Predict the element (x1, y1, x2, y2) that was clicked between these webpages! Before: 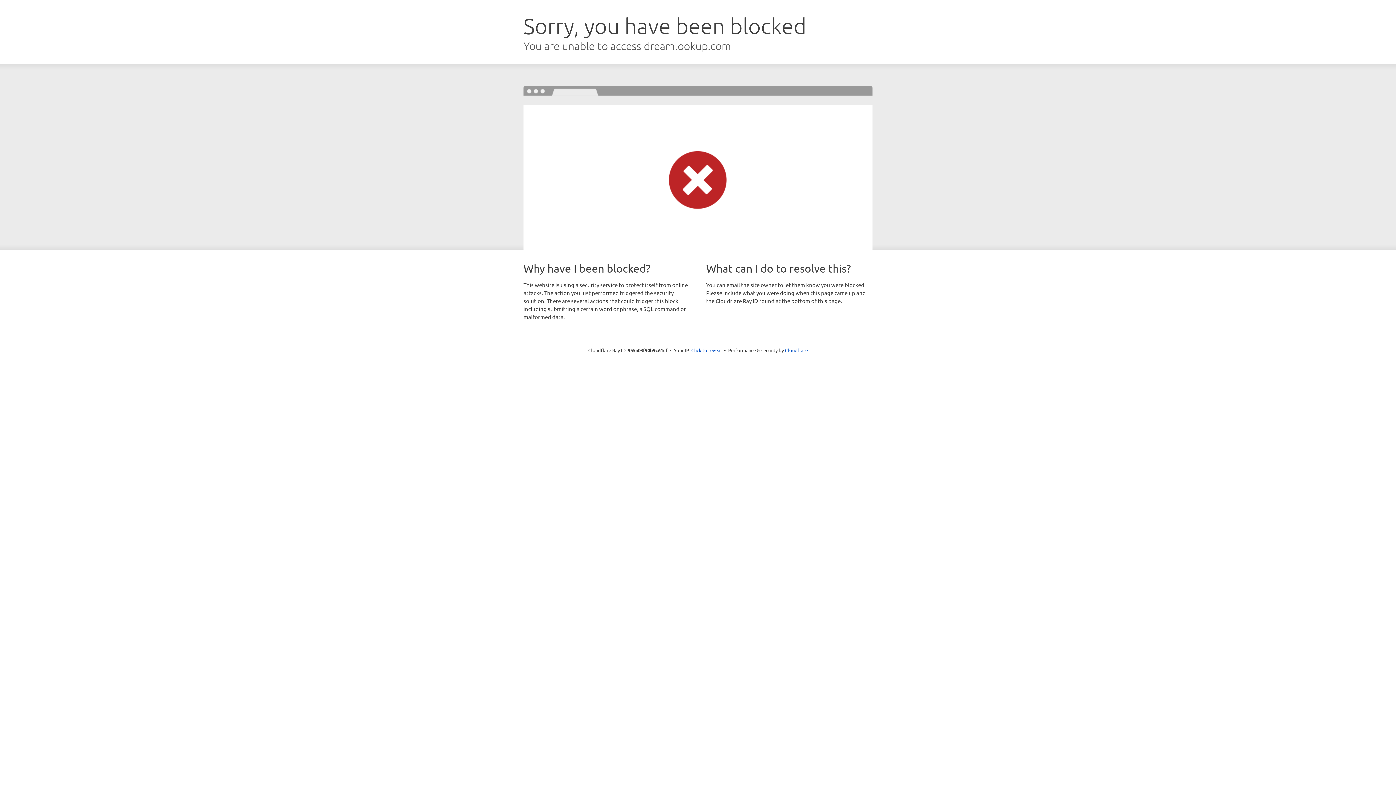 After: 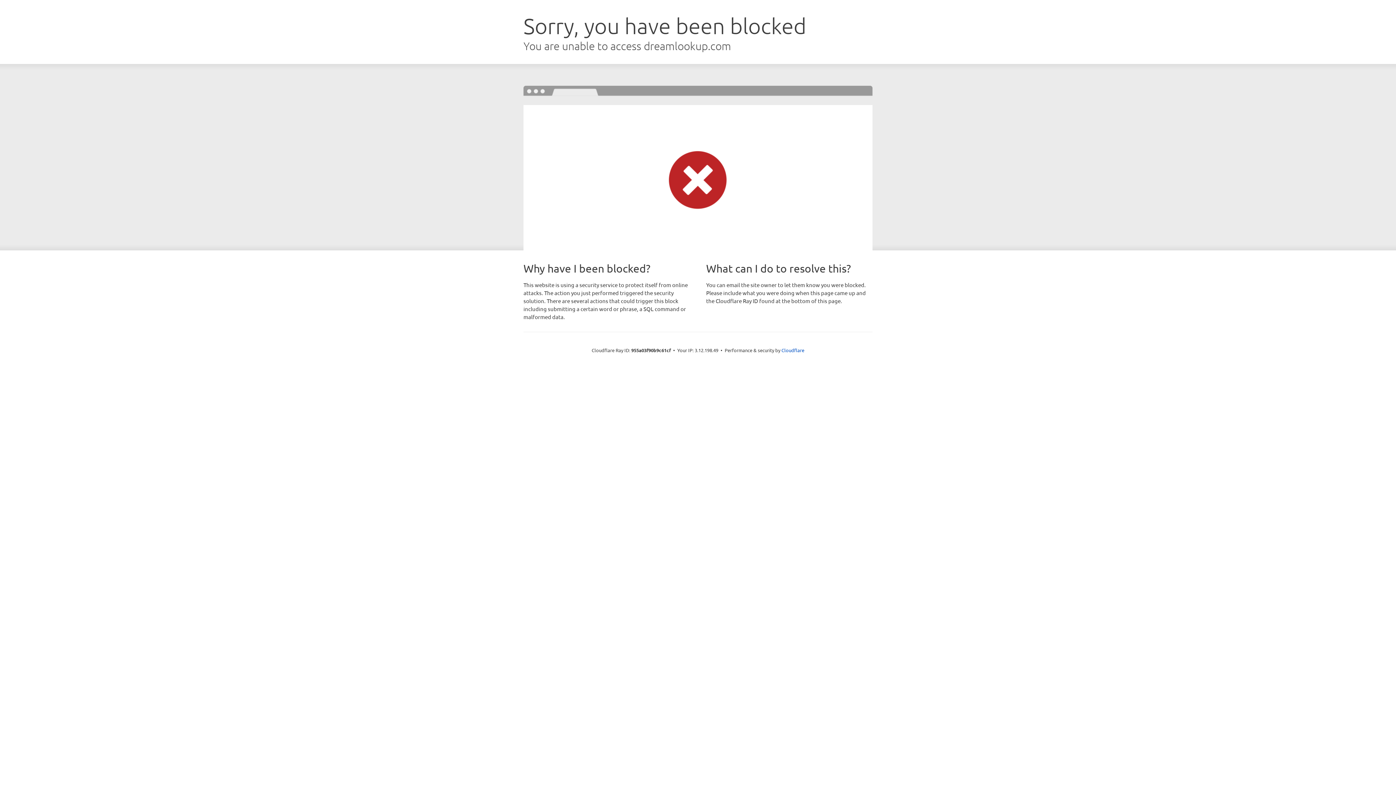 Action: label: Click to reveal bbox: (691, 346, 722, 353)